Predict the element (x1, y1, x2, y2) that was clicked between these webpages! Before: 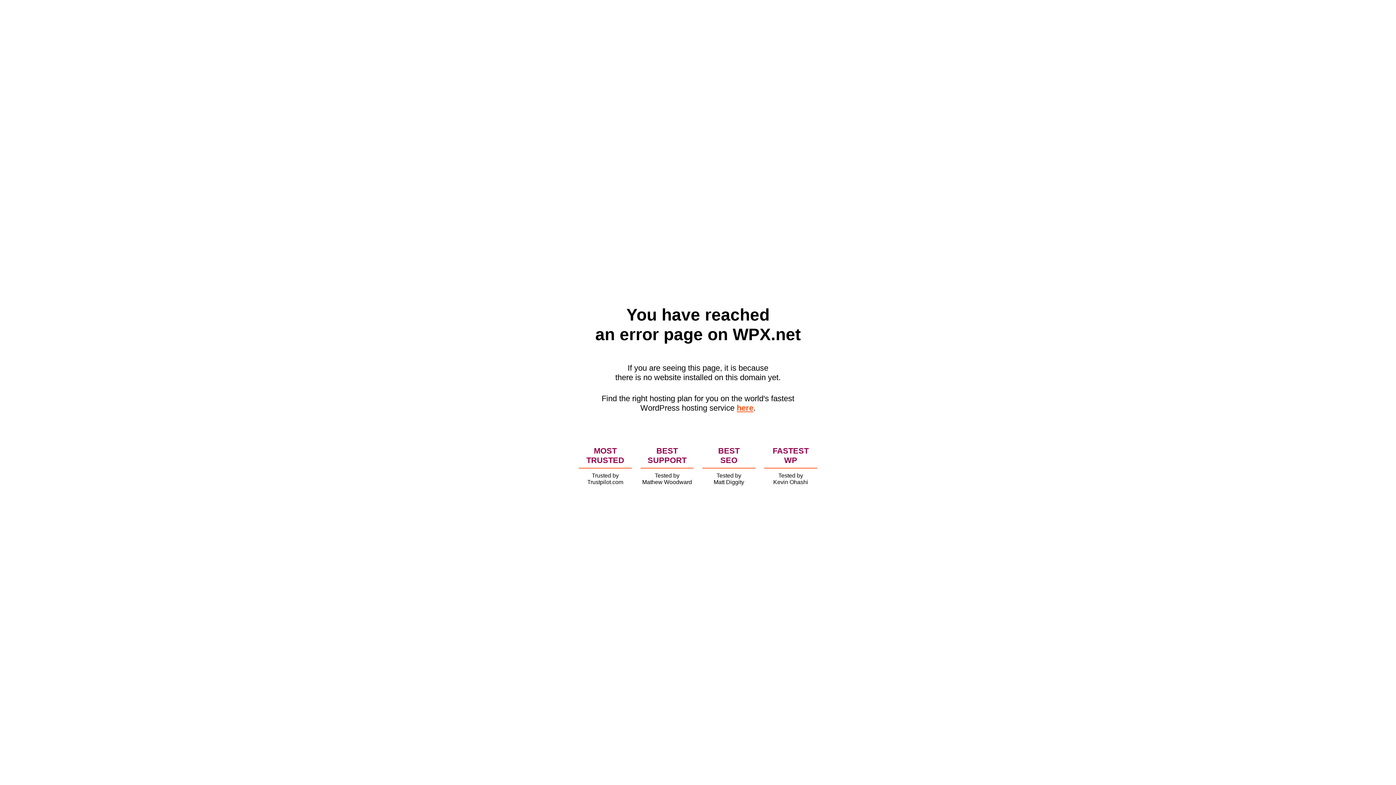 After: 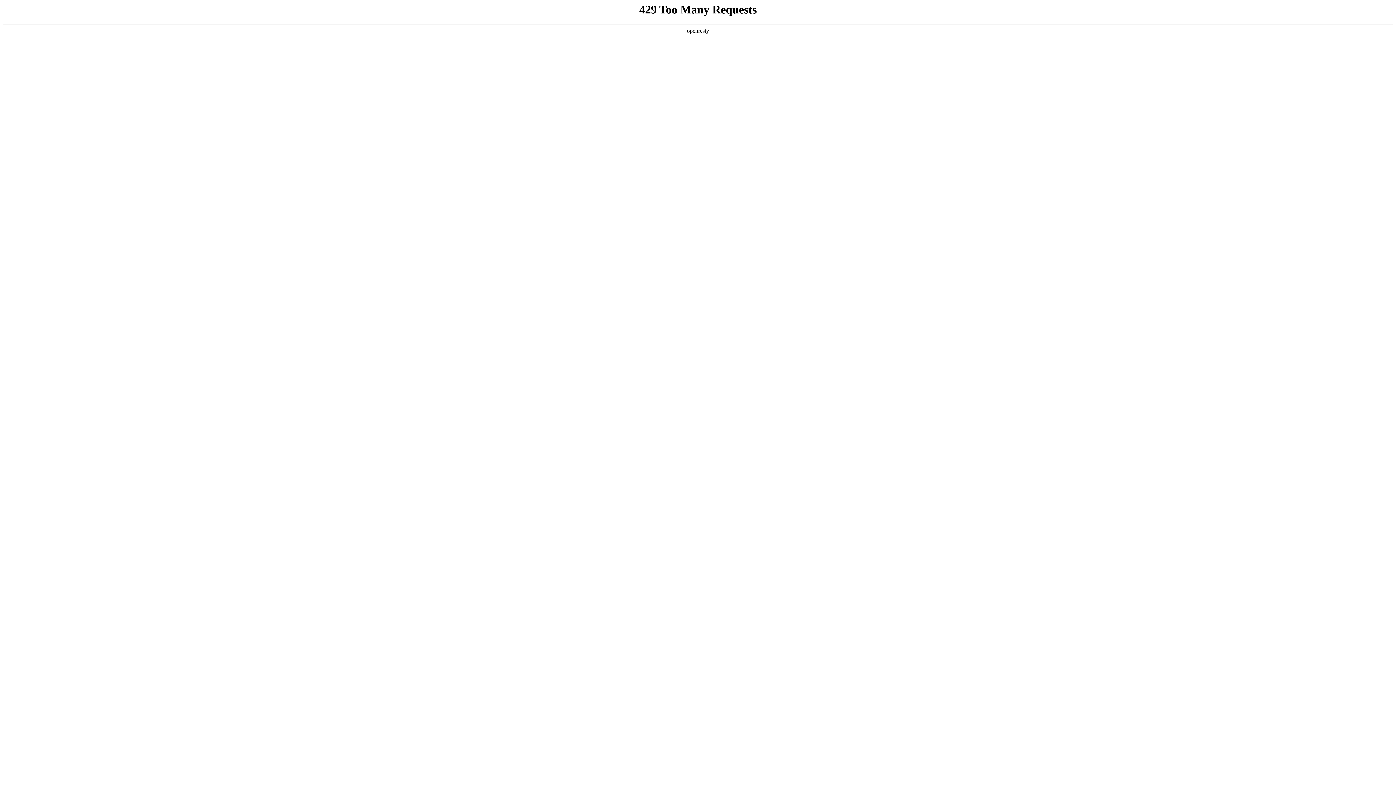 Action: bbox: (736, 403, 753, 412) label: here